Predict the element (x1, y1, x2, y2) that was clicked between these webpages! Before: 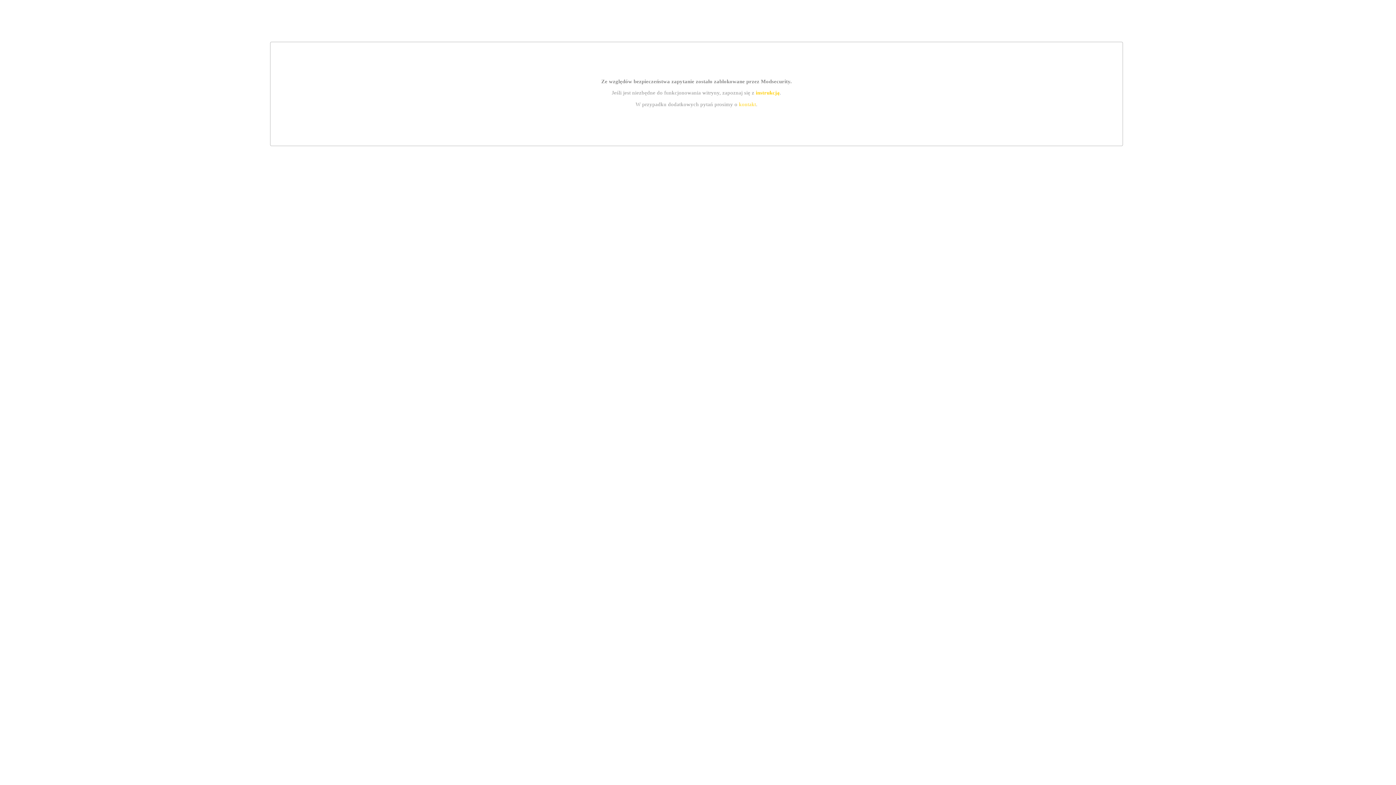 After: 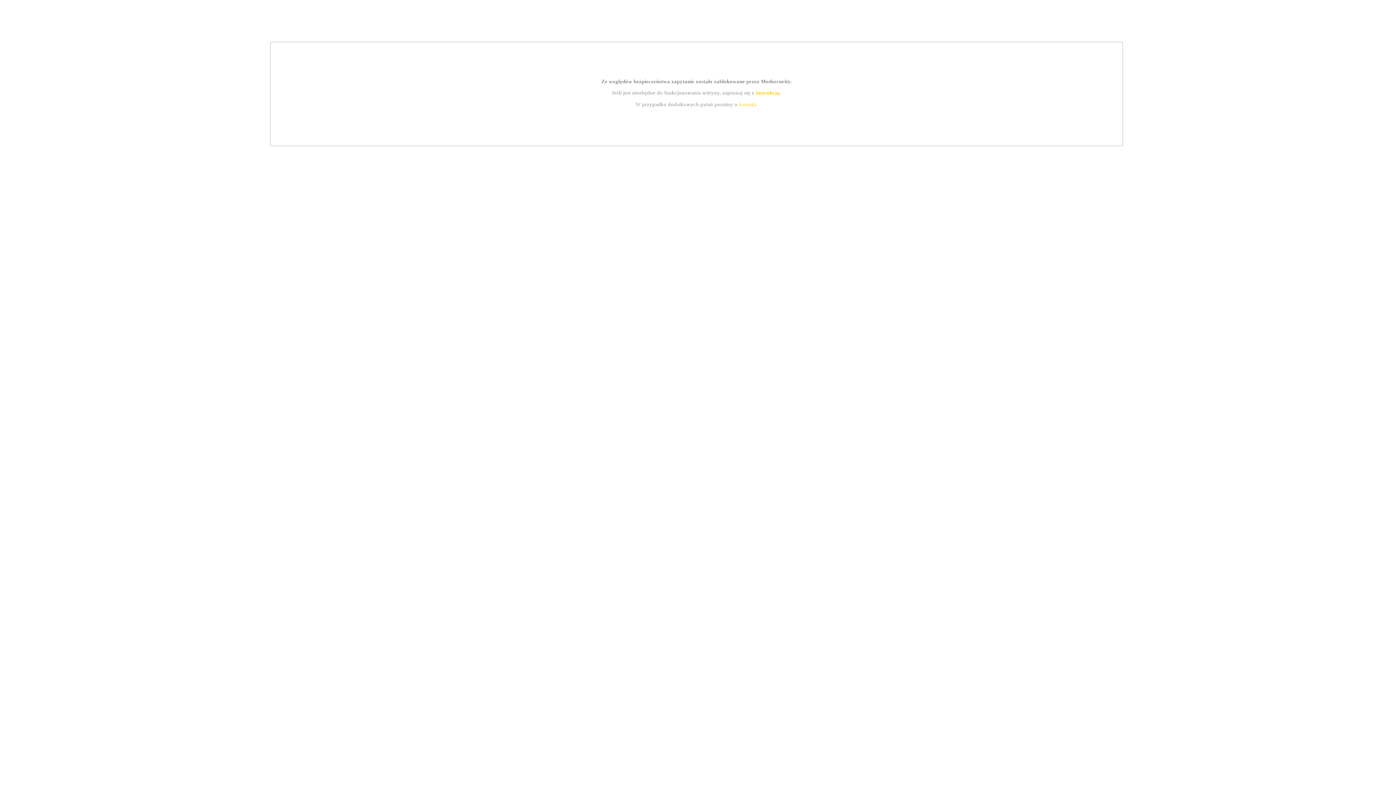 Action: bbox: (755, 89, 779, 95) label: instrukcją